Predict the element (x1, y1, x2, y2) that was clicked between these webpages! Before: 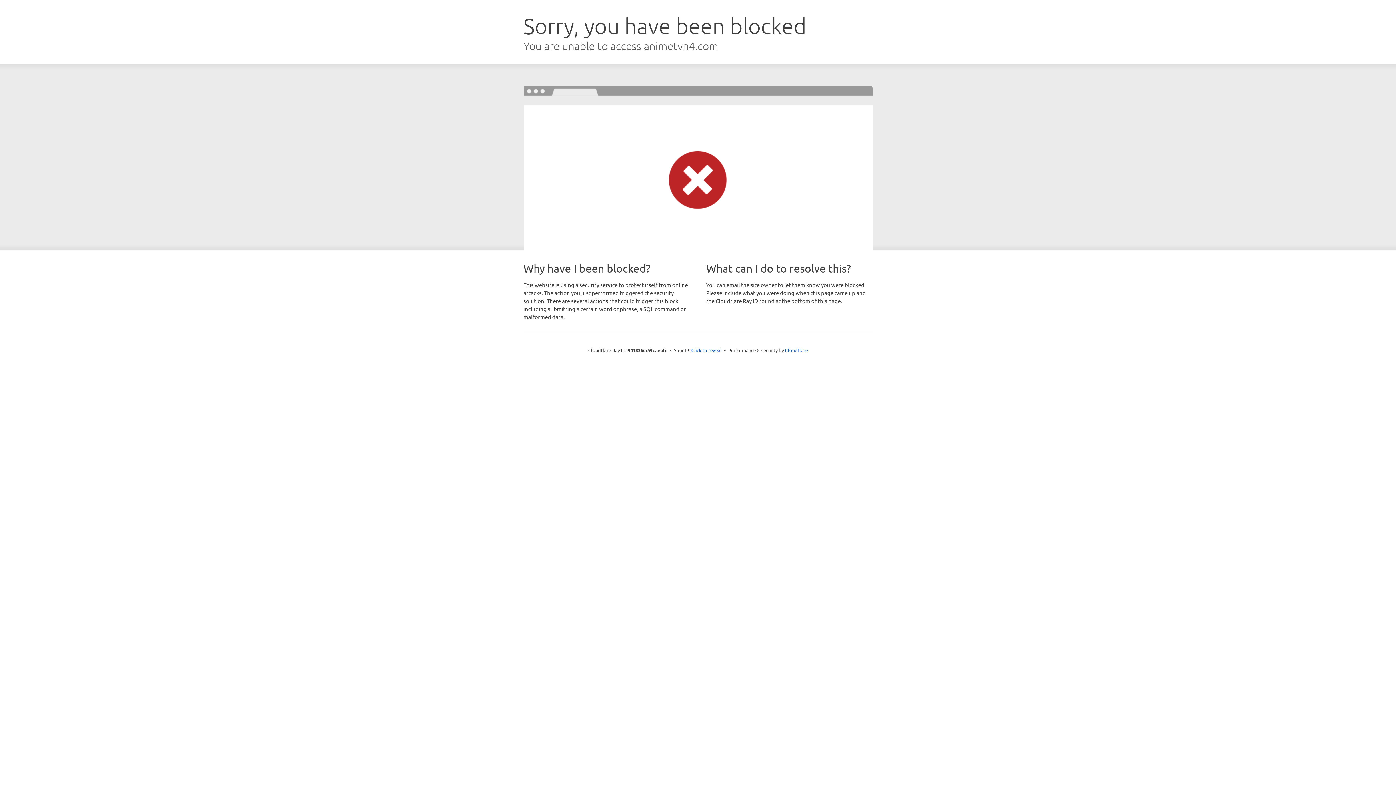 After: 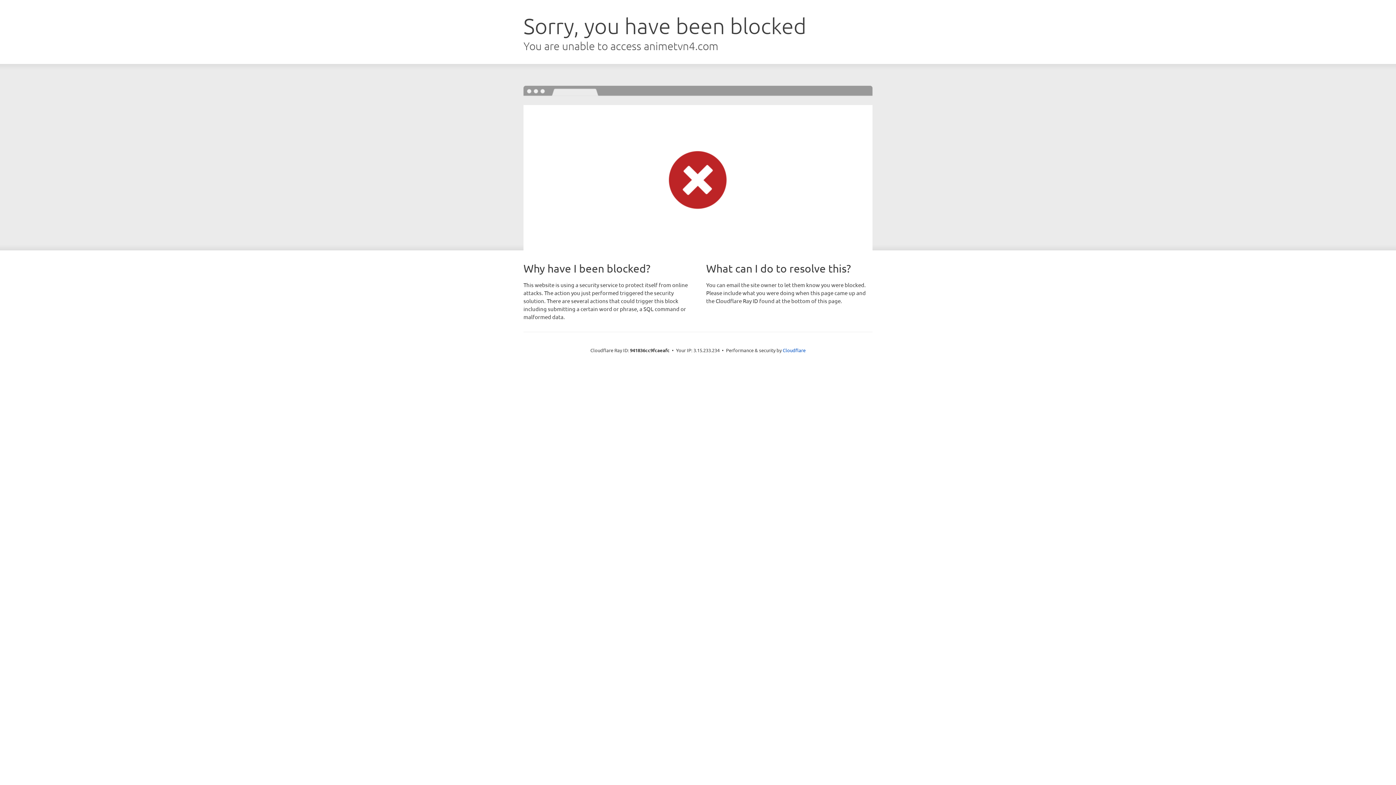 Action: label: Click to reveal bbox: (691, 346, 722, 353)